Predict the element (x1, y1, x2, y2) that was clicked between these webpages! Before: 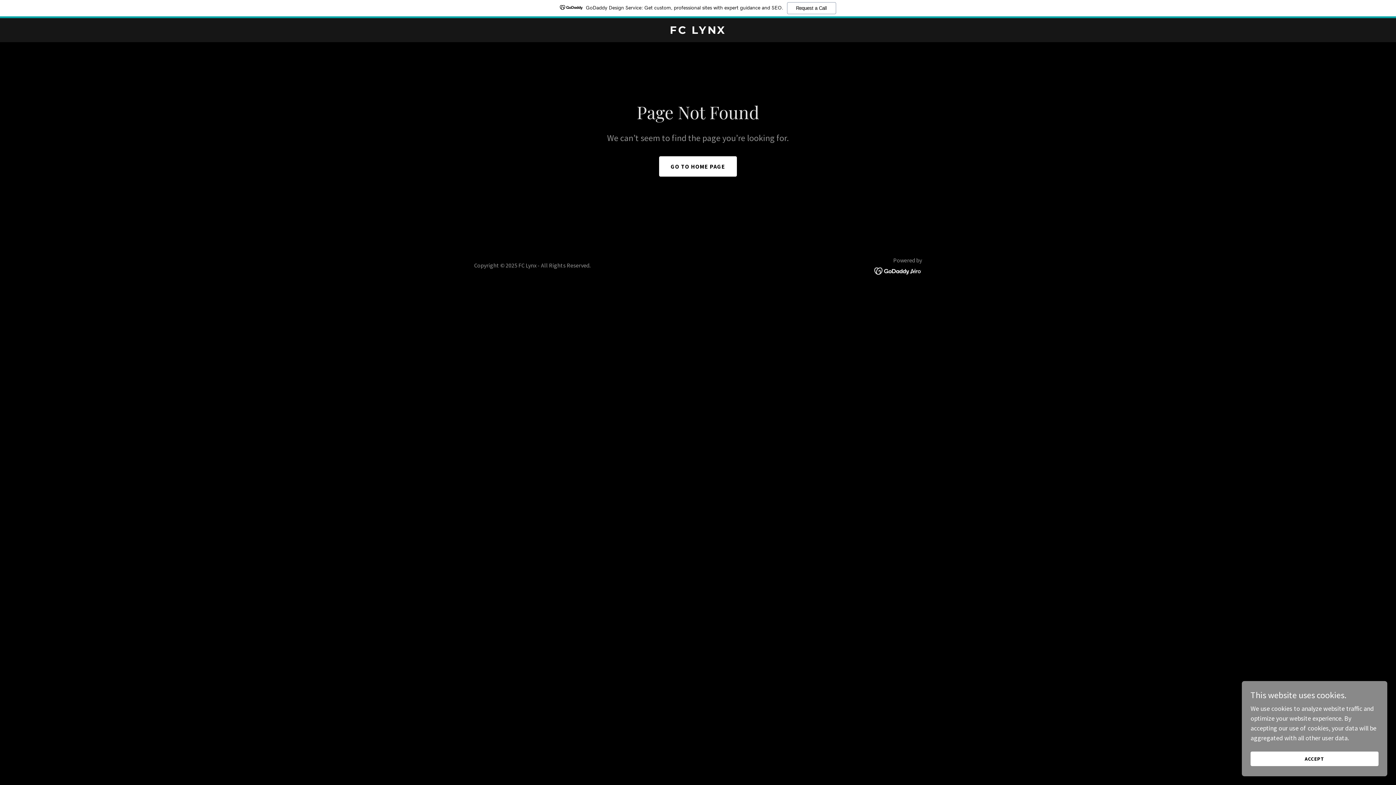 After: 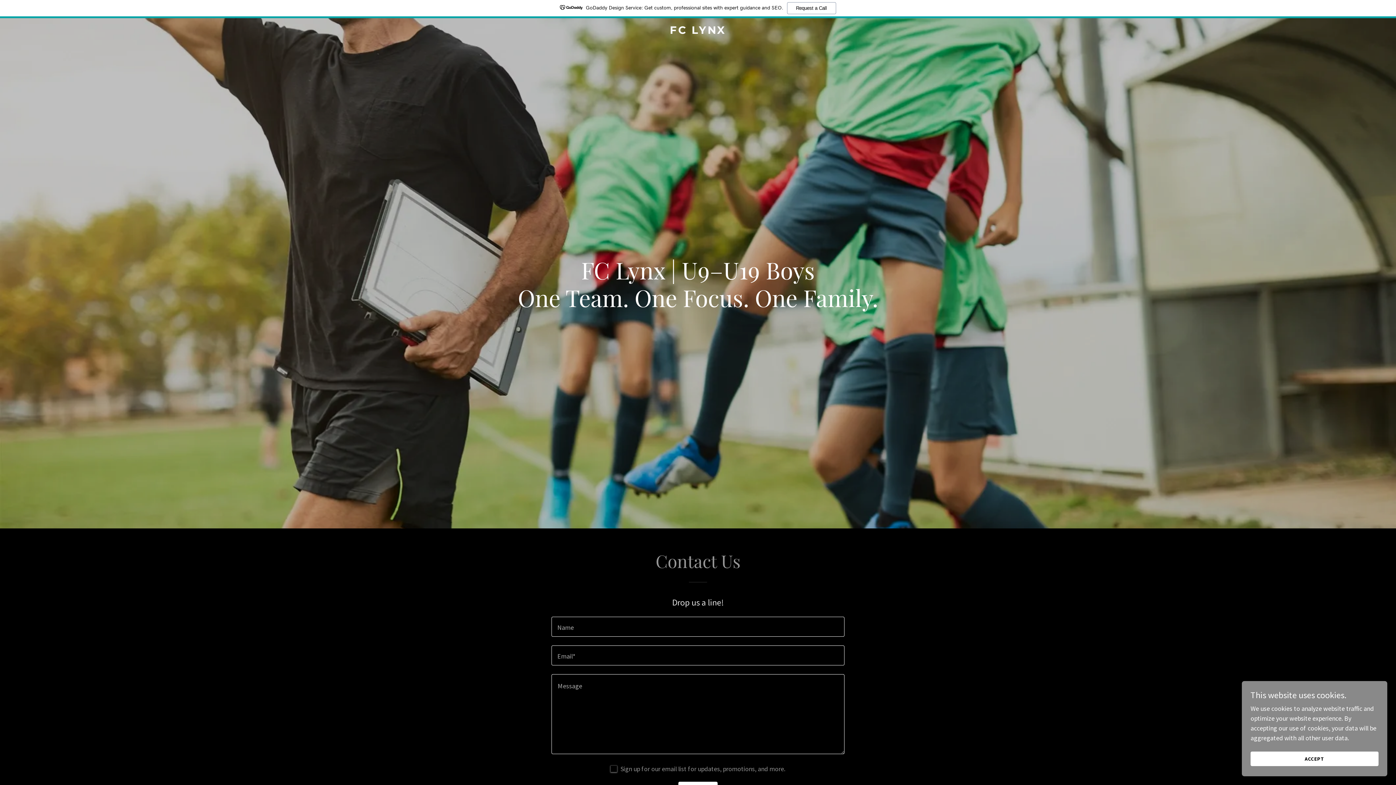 Action: bbox: (471, 9, 925, 17) label: FC LYNX